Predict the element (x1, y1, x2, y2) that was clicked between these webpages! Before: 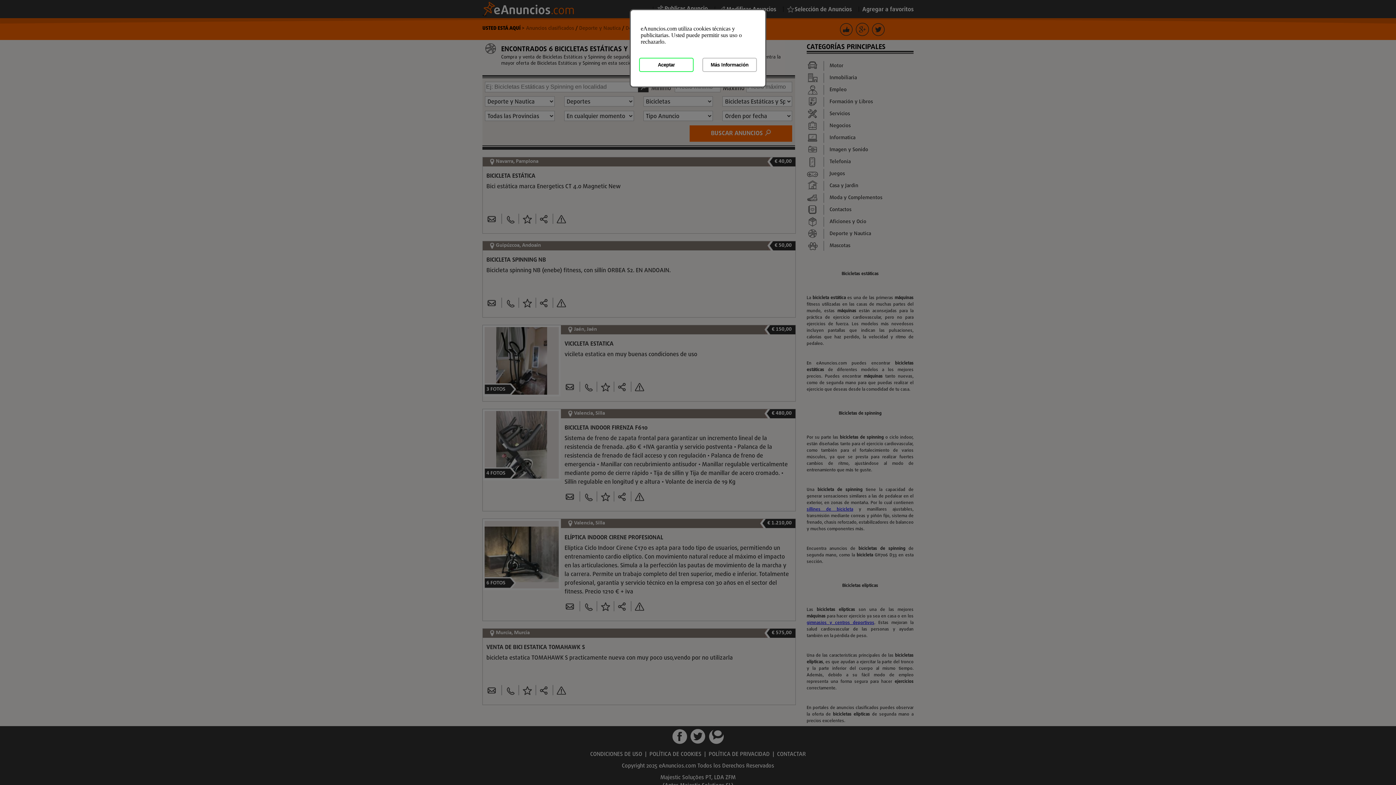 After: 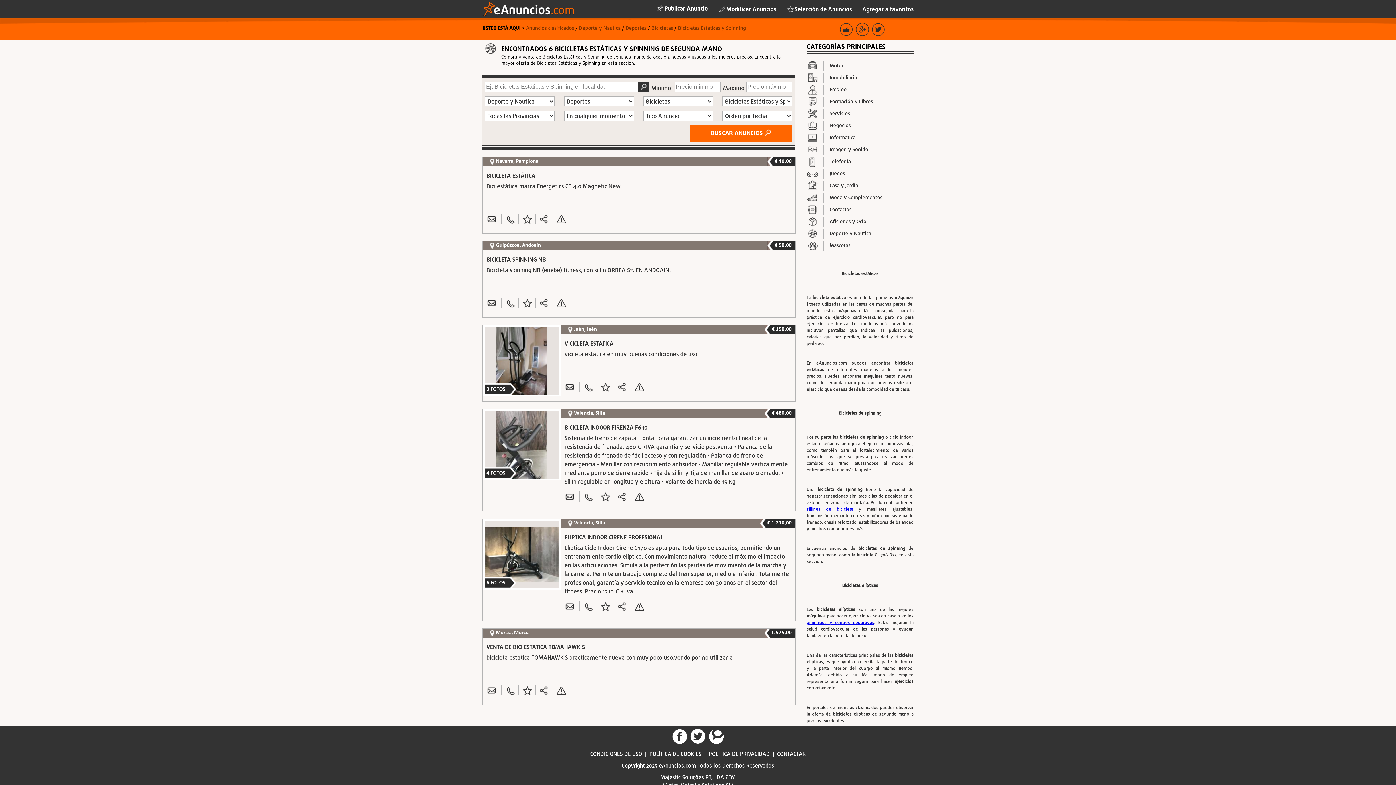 Action: label: Aceptar bbox: (639, 57, 693, 72)